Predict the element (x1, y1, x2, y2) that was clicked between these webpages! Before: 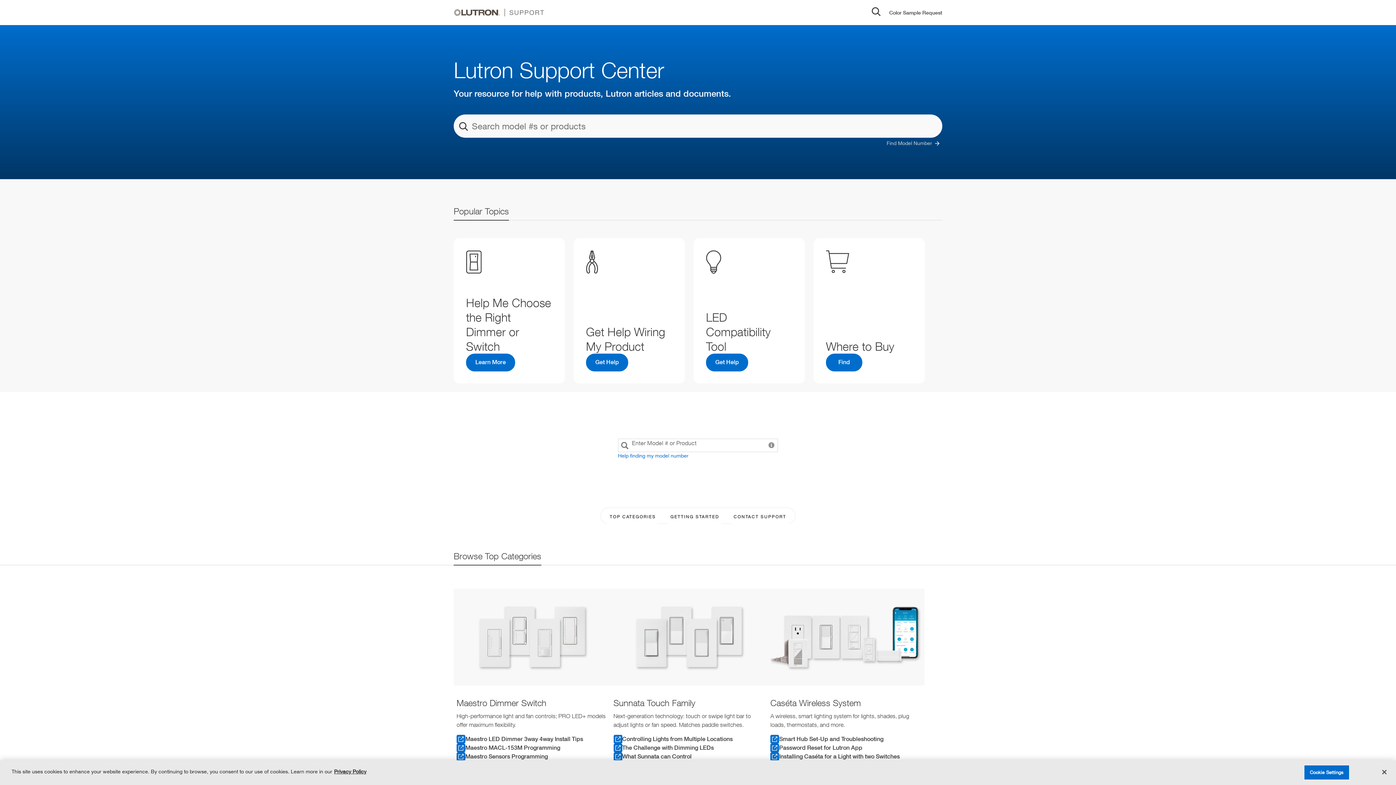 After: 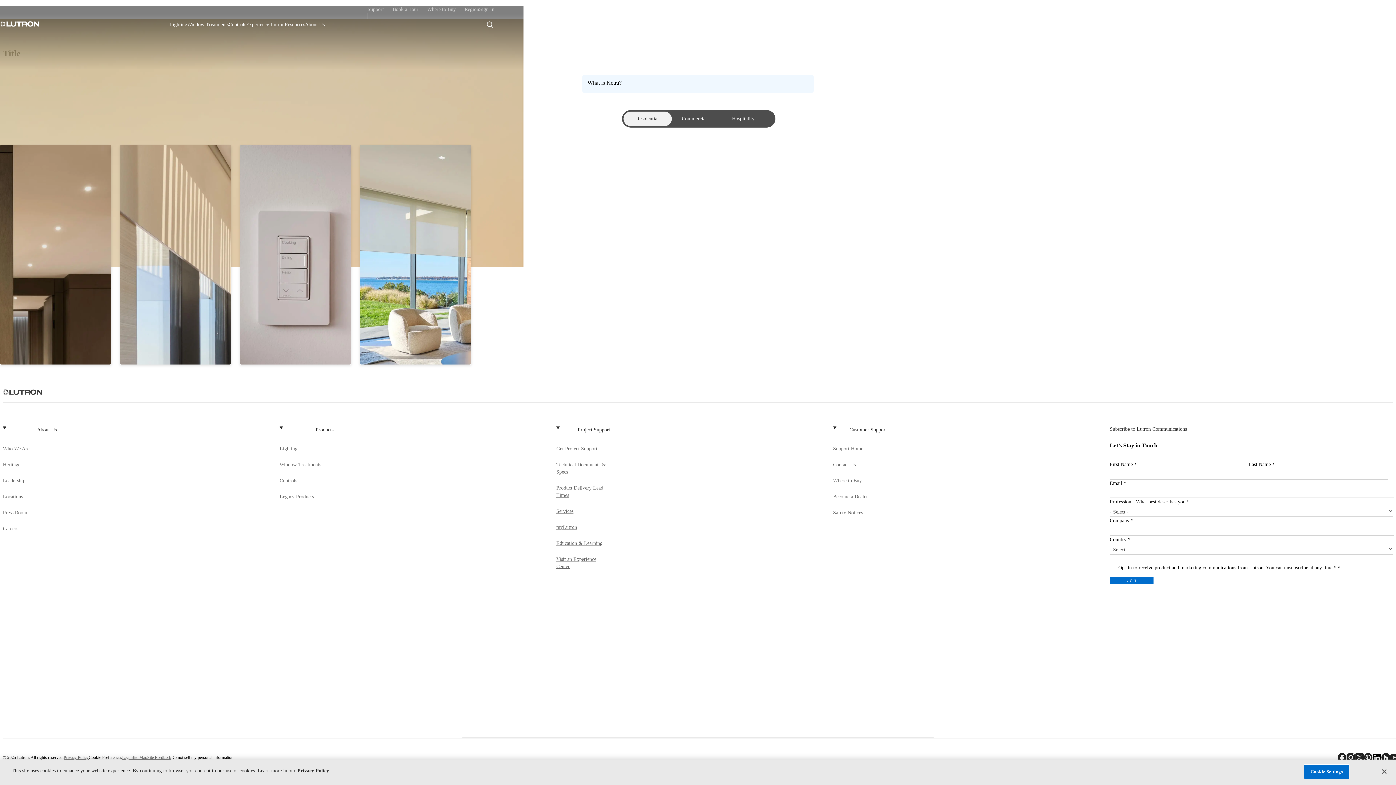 Action: label: SUPPORT bbox: (453, 8, 549, 16)